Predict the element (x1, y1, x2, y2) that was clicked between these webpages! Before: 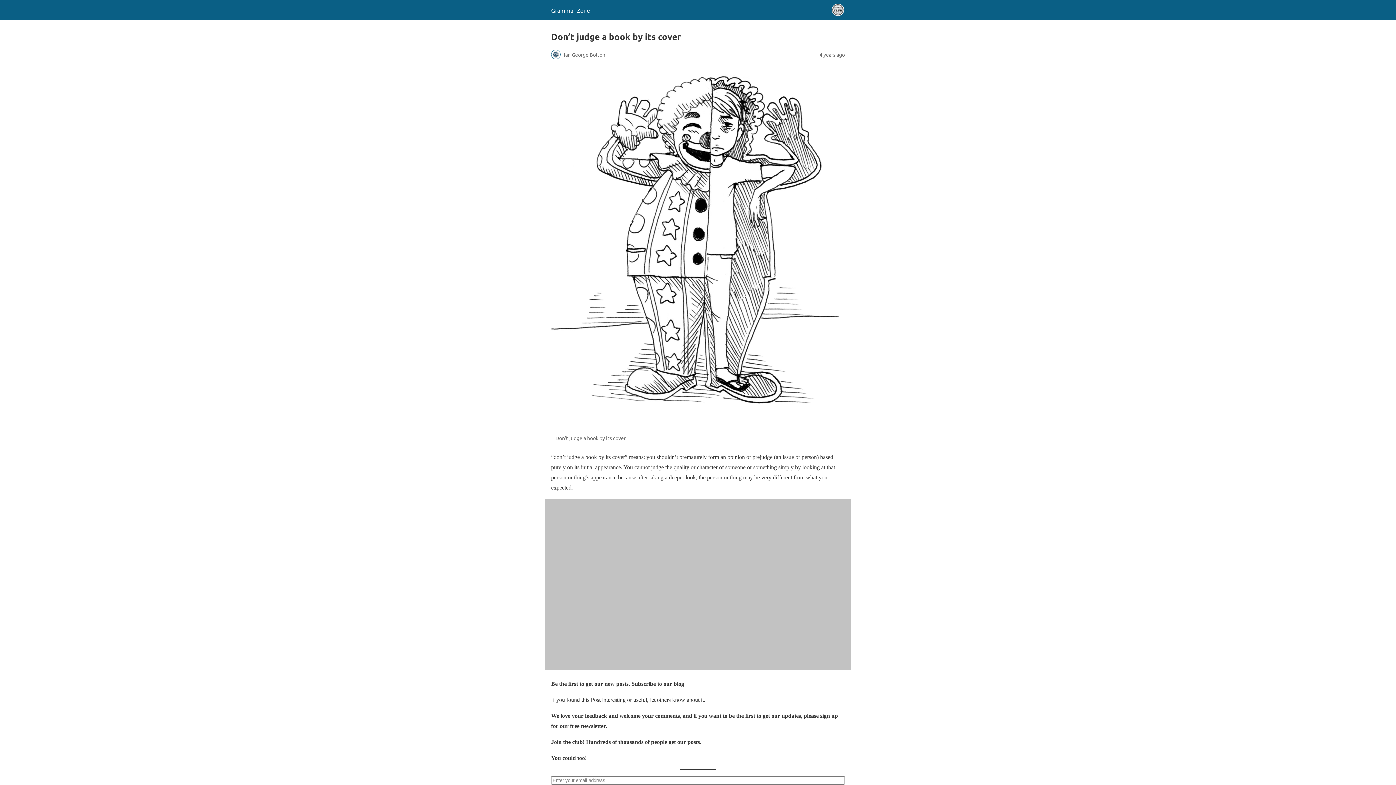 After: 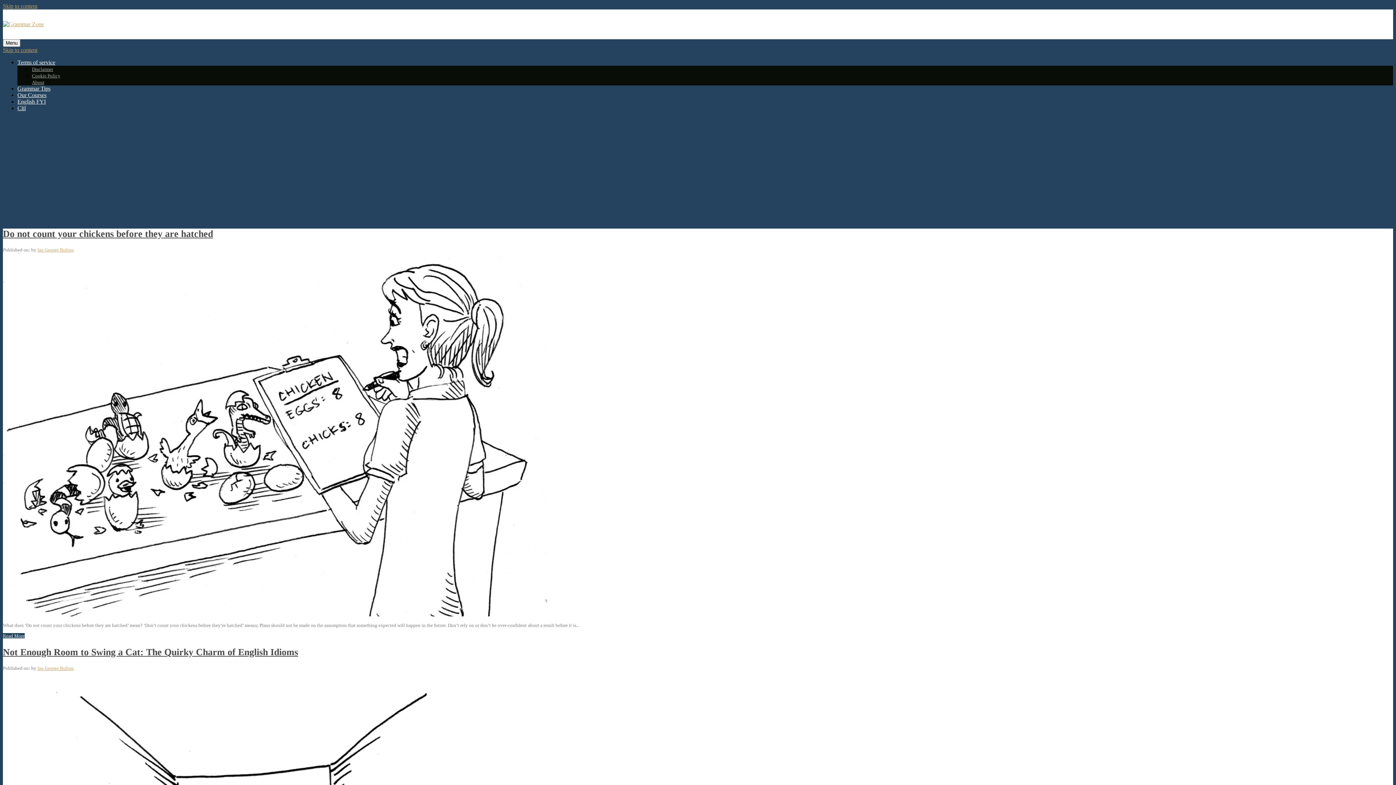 Action: bbox: (551, 6, 590, 13) label: Grammar Zone